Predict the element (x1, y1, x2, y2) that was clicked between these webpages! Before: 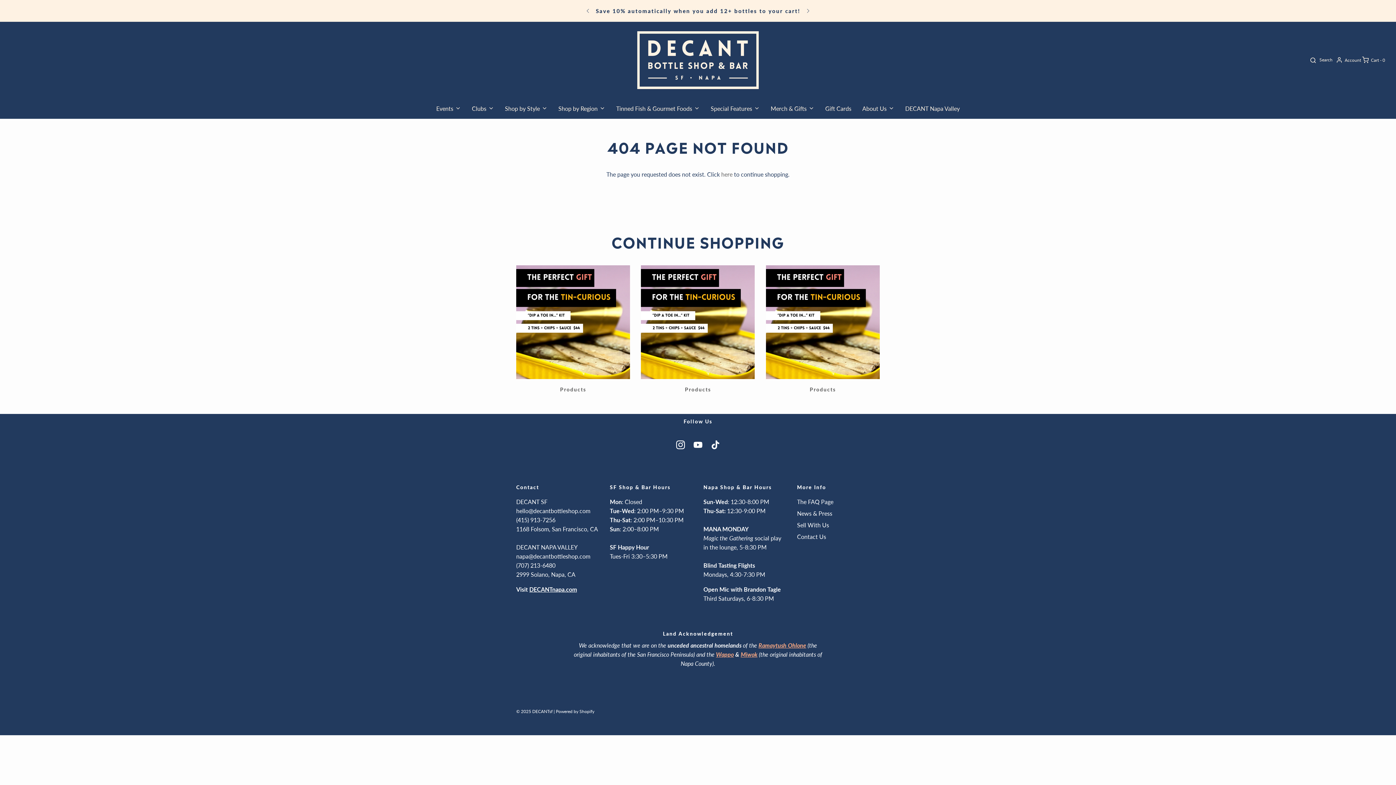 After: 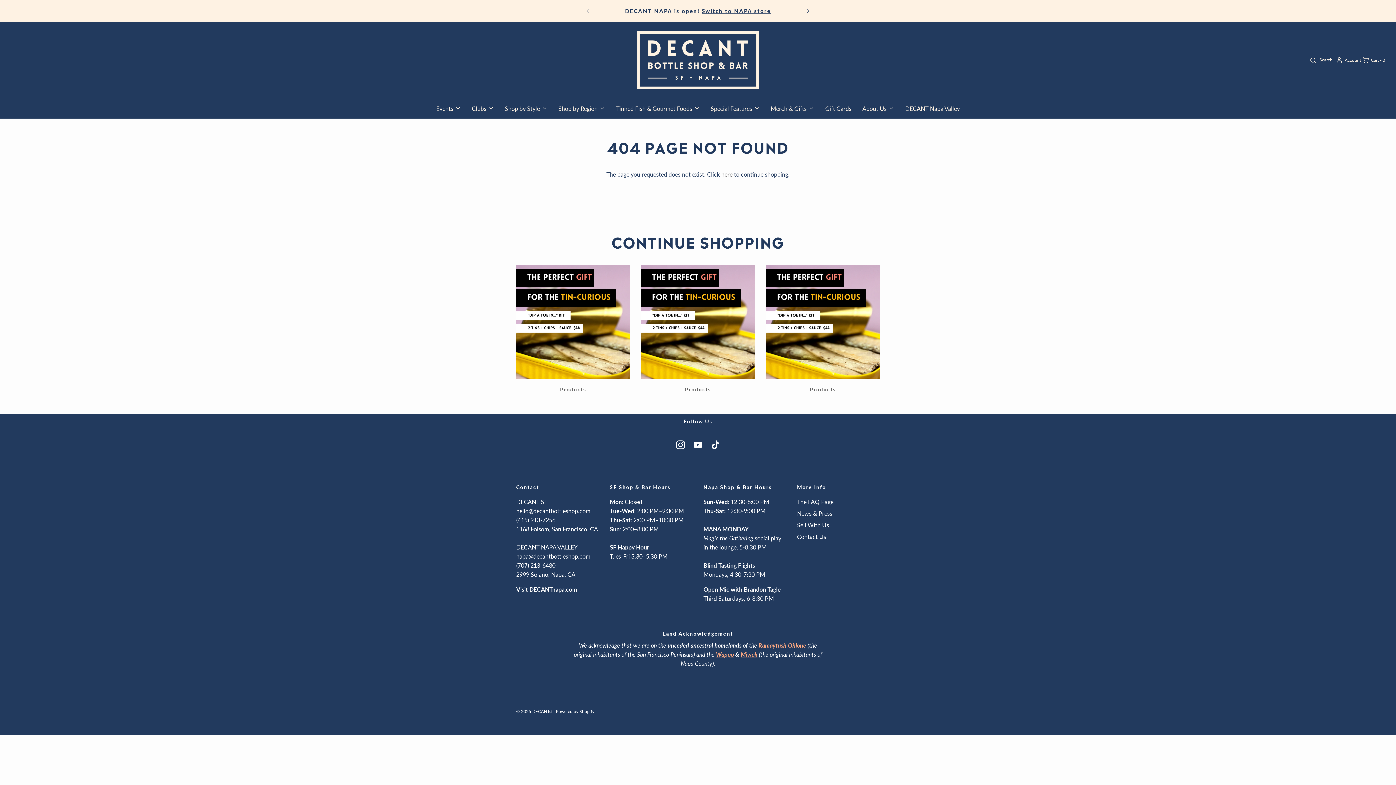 Action: bbox: (580, 2, 596, 18) label: Previous